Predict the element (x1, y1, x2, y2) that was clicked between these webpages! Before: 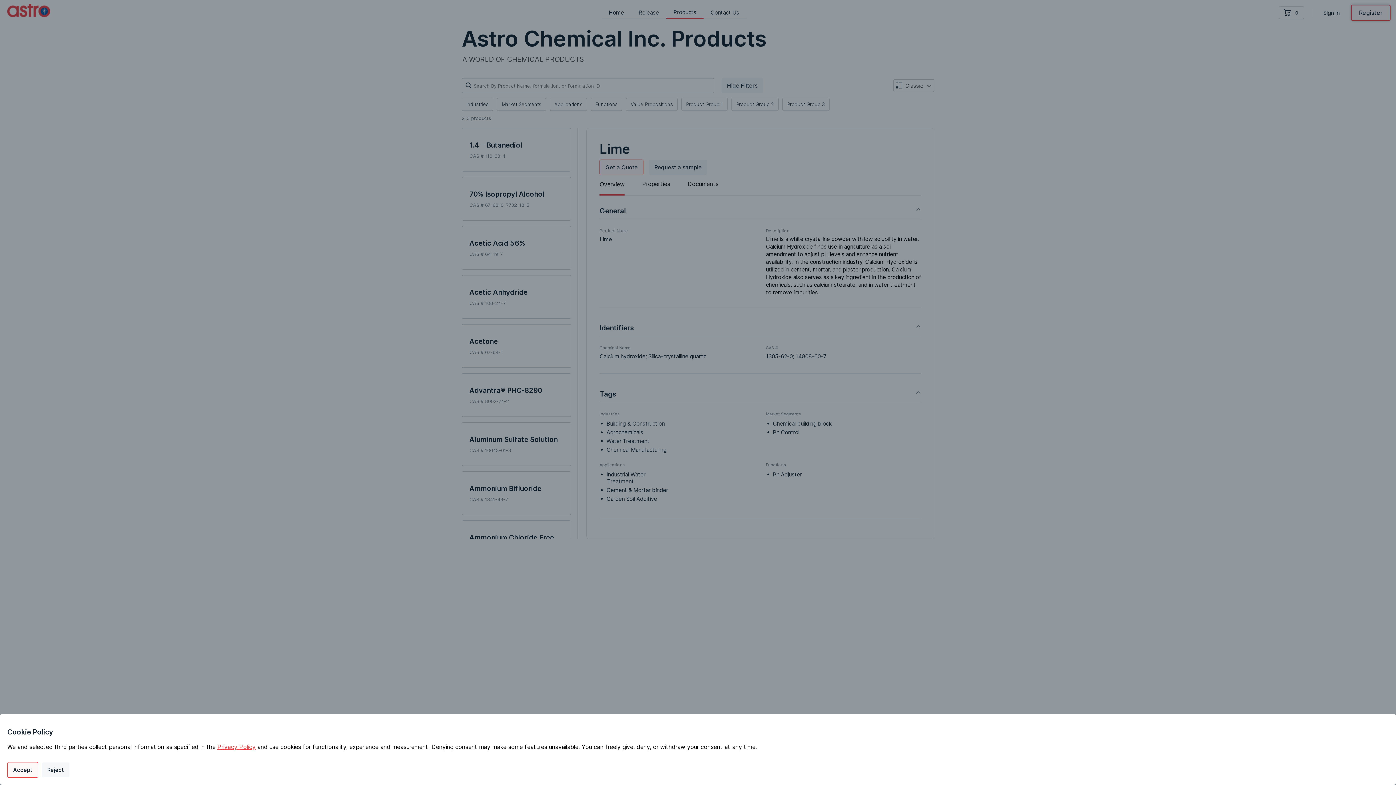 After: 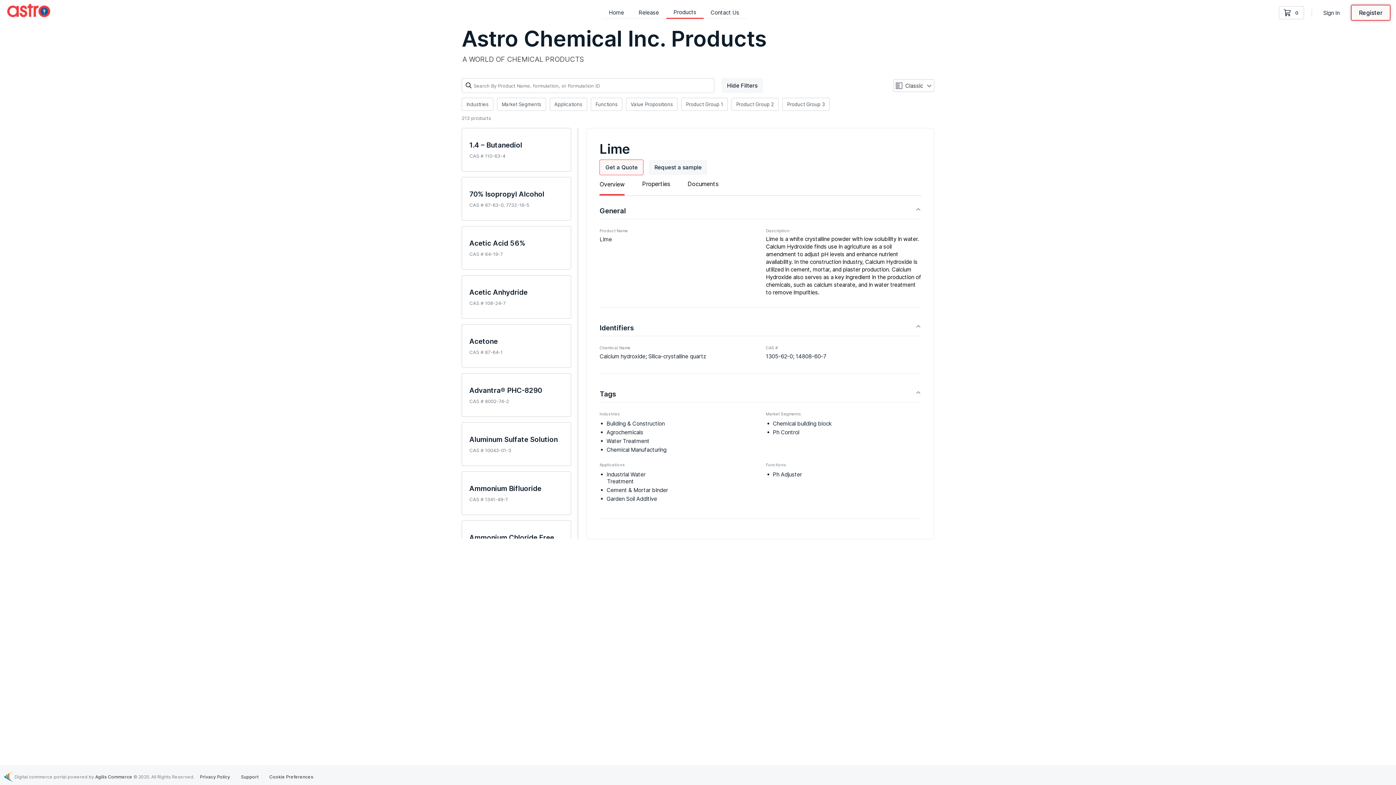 Action: label: Accept bbox: (7, 762, 38, 778)